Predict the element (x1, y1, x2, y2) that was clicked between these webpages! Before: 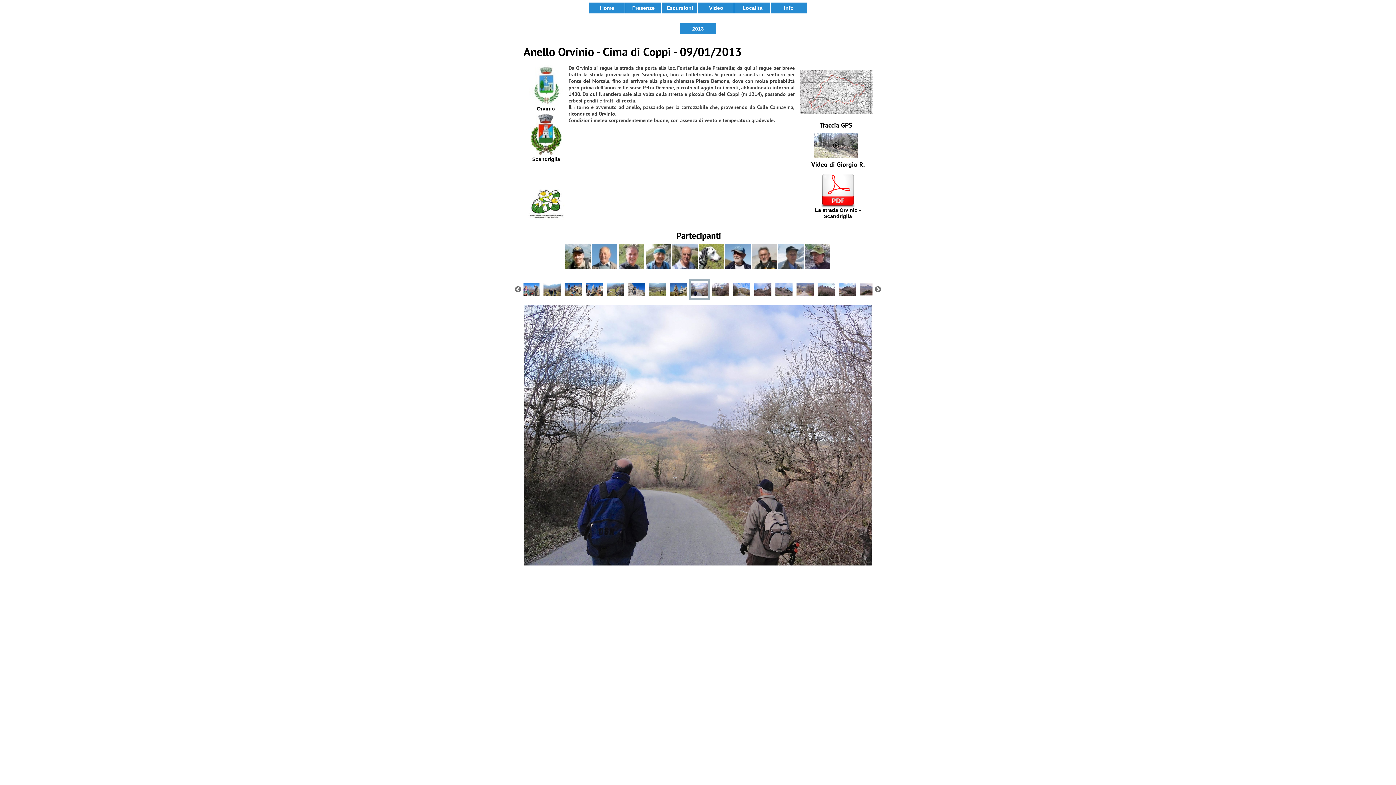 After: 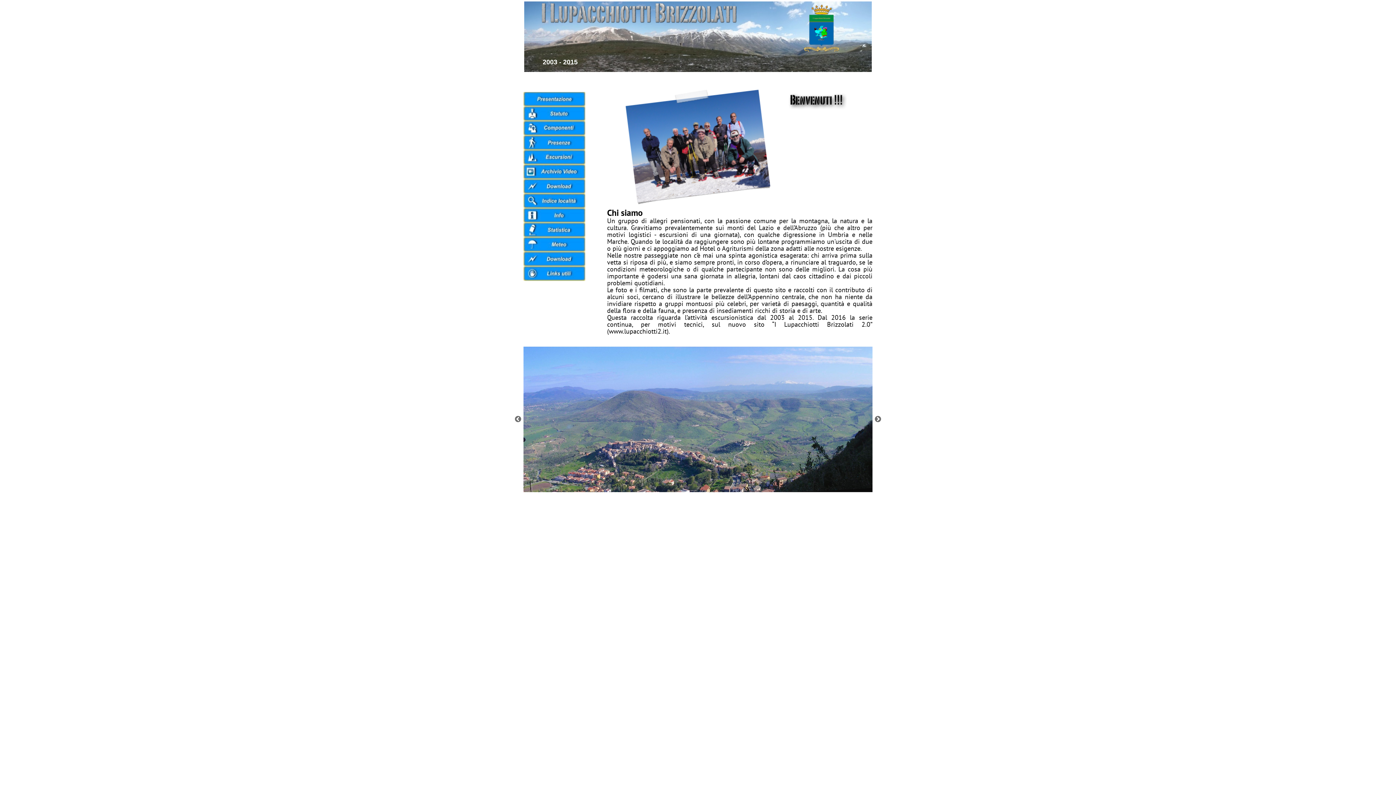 Action: label: Home bbox: (588, 1, 626, 14)